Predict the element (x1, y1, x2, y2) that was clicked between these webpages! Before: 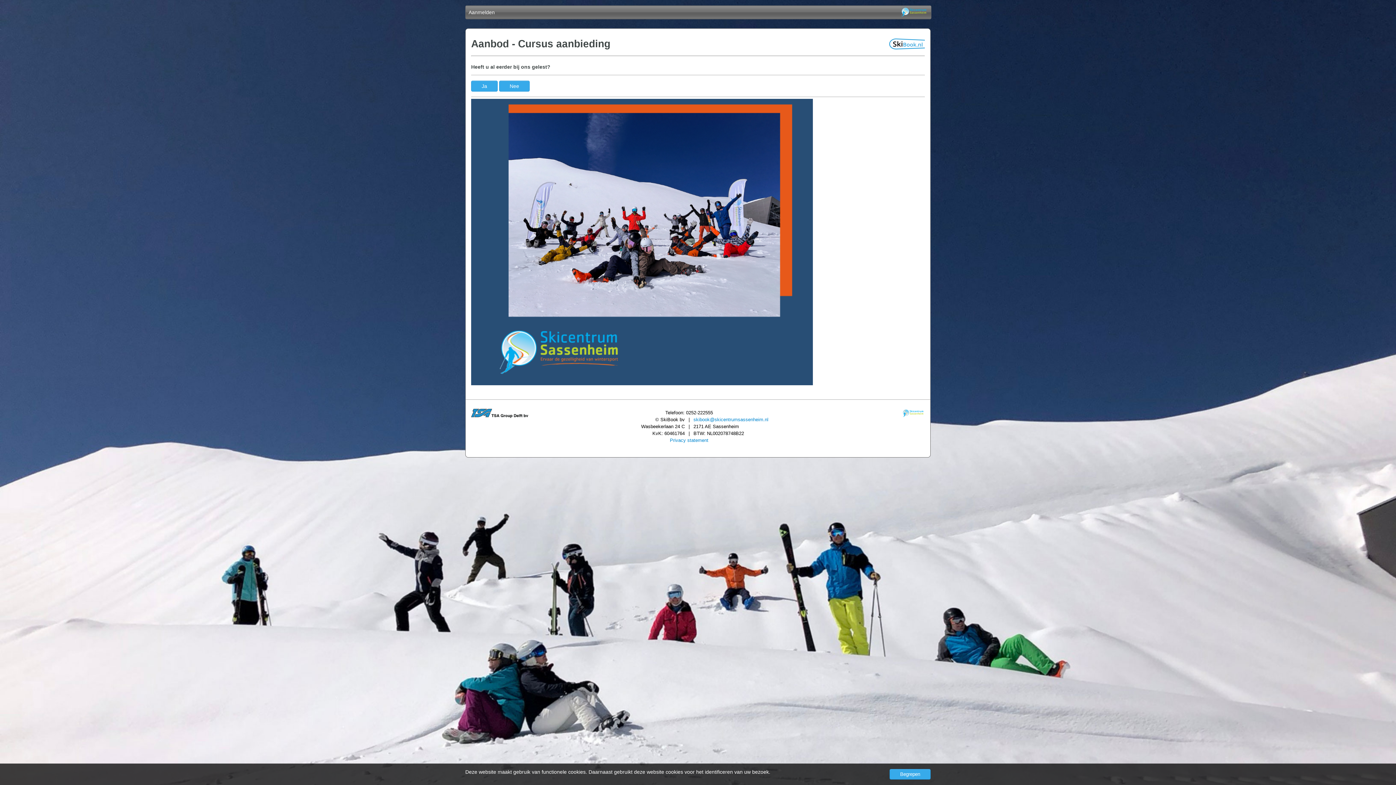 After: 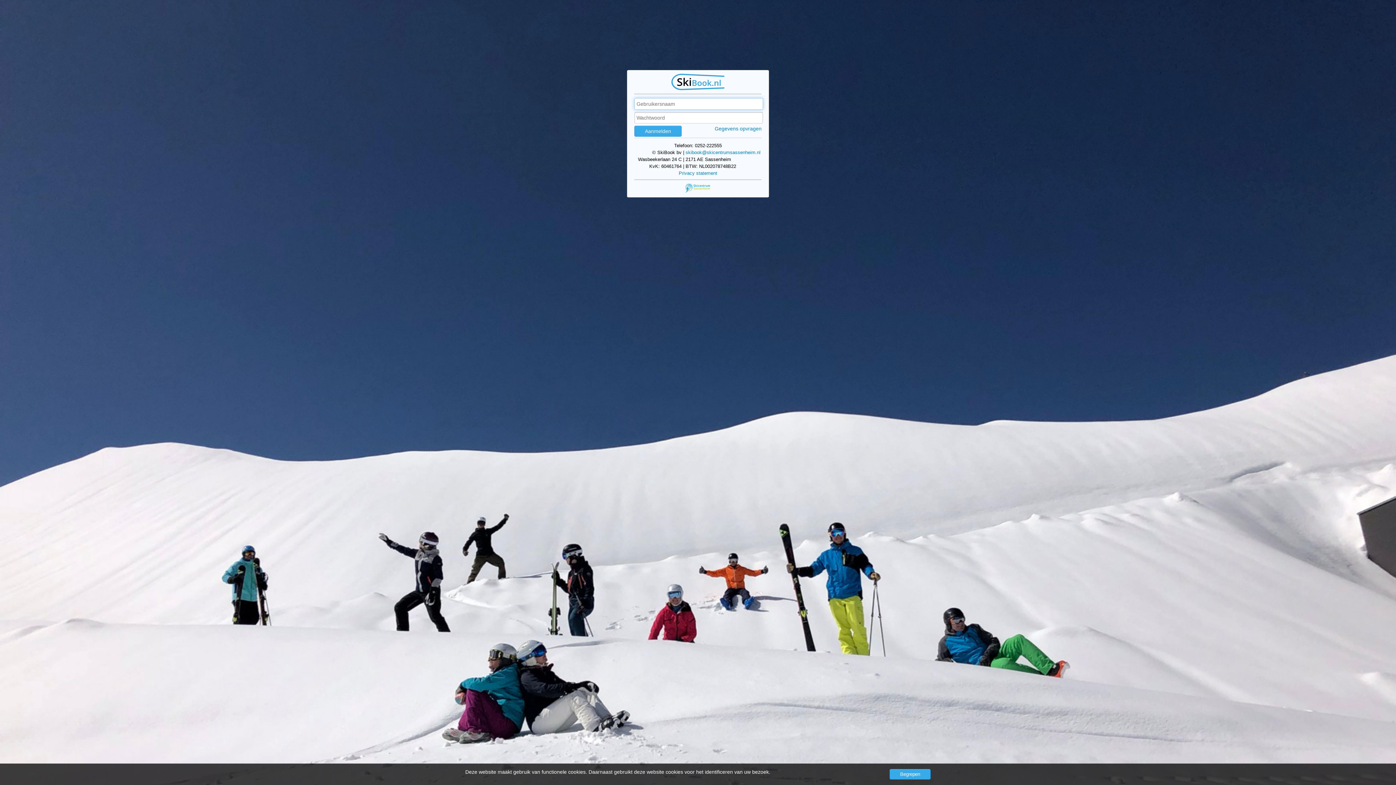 Action: bbox: (465, 5, 497, 18) label: Aanmelden